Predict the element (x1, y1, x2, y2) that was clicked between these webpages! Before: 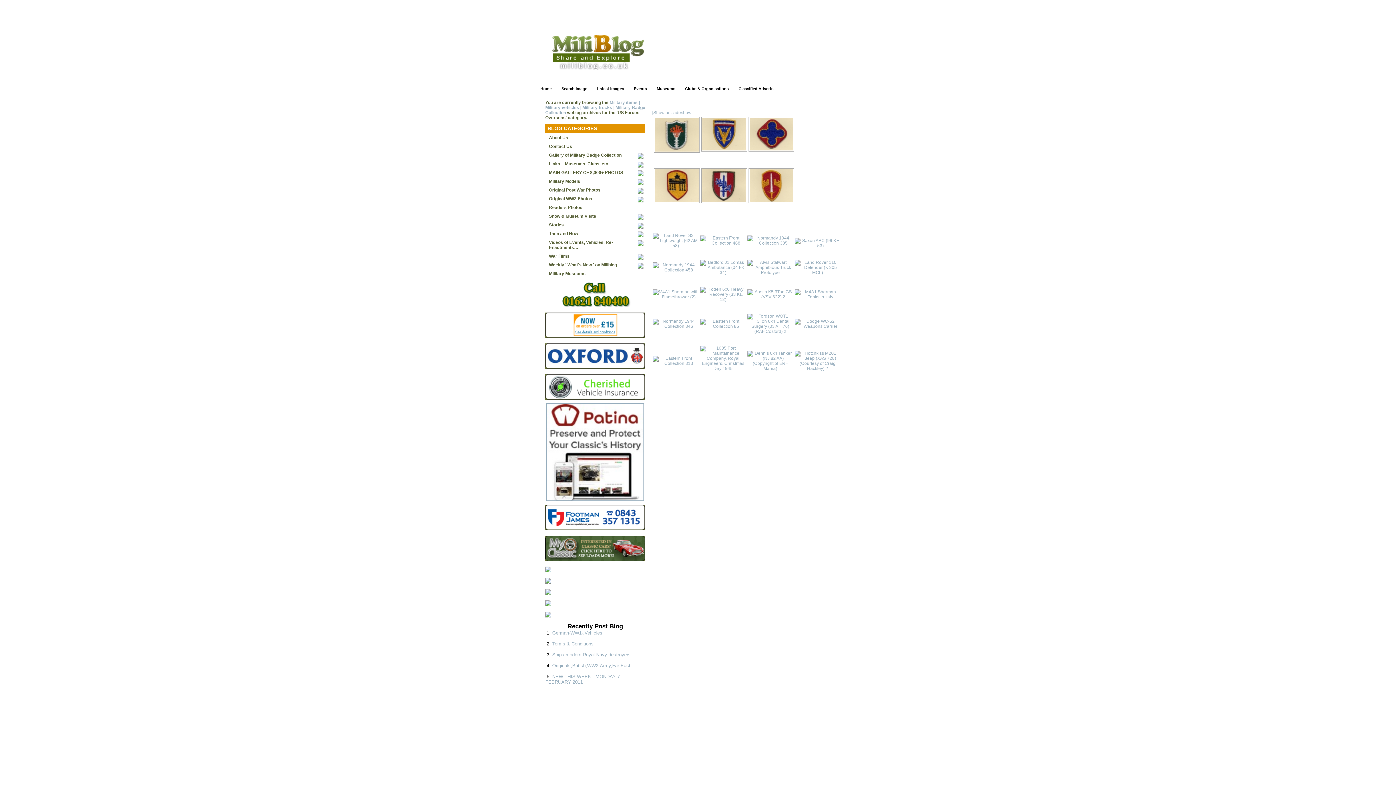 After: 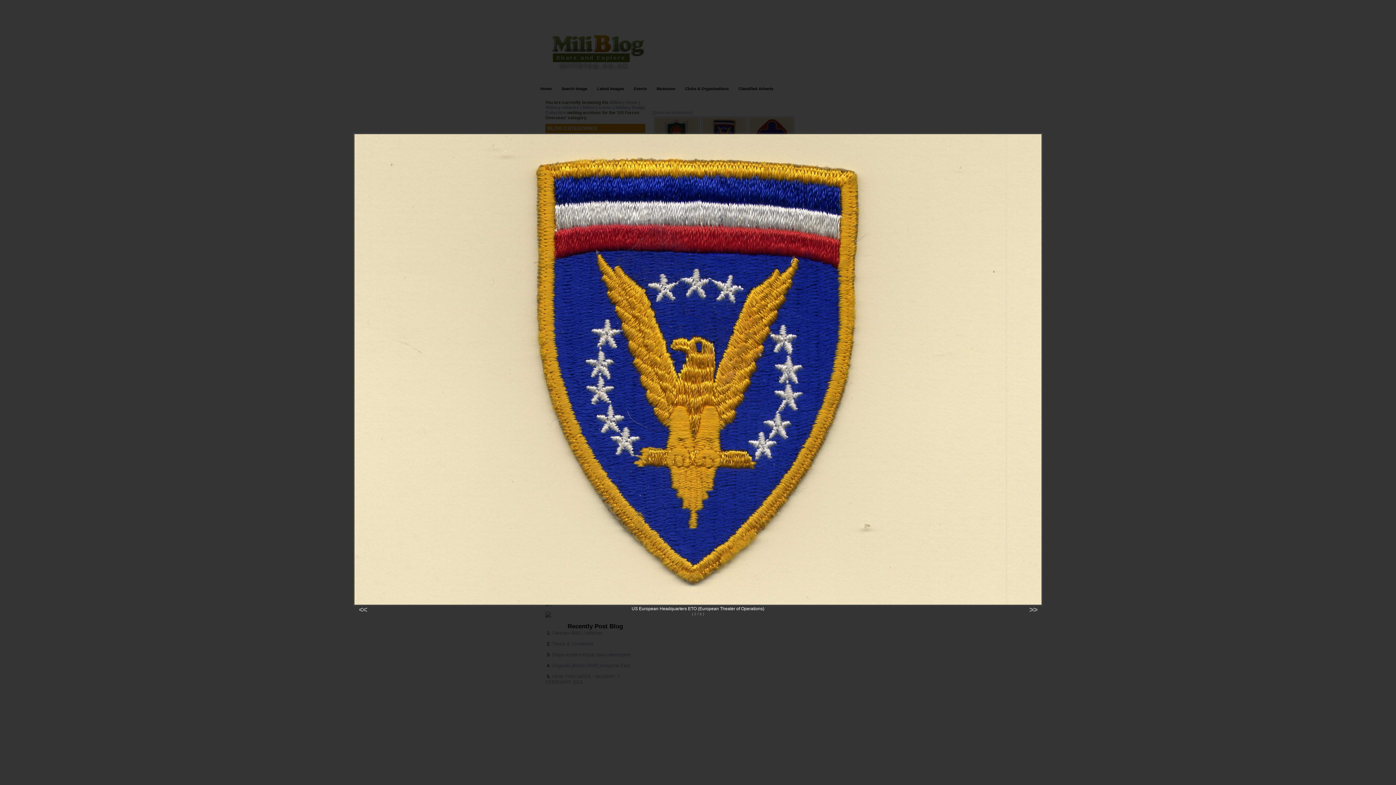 Action: bbox: (699, 147, 747, 152)